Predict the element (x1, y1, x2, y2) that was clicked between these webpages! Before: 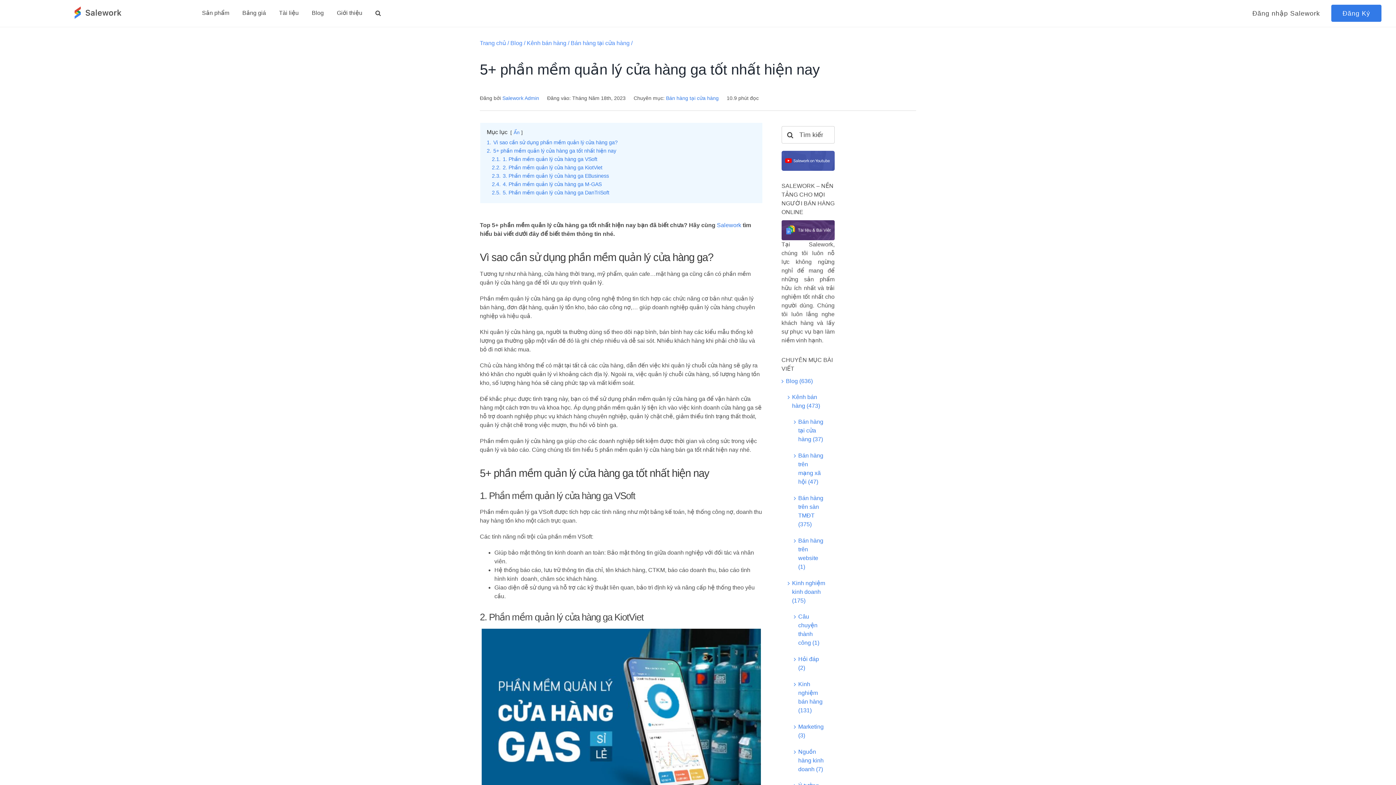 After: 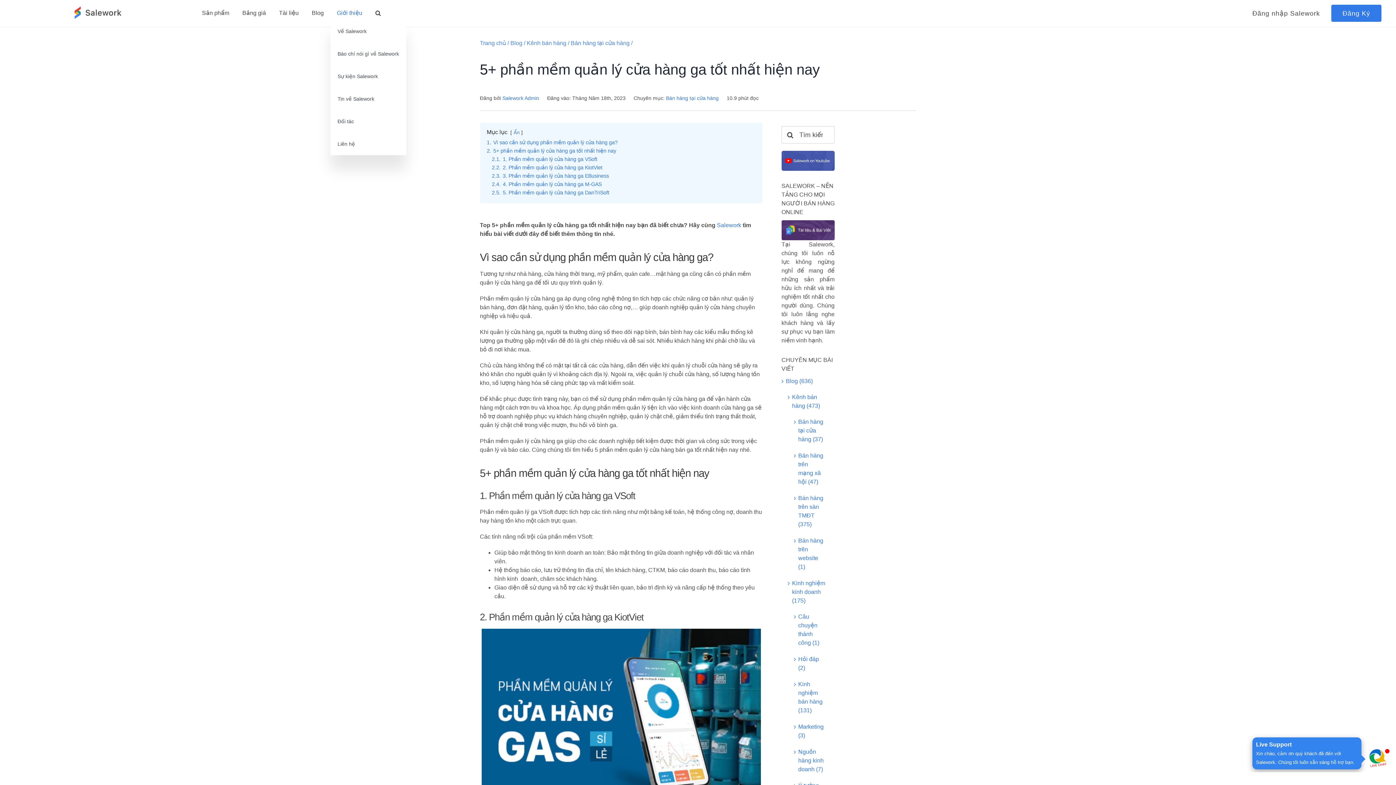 Action: bbox: (330, 8, 368, 17) label: Giới thiệu